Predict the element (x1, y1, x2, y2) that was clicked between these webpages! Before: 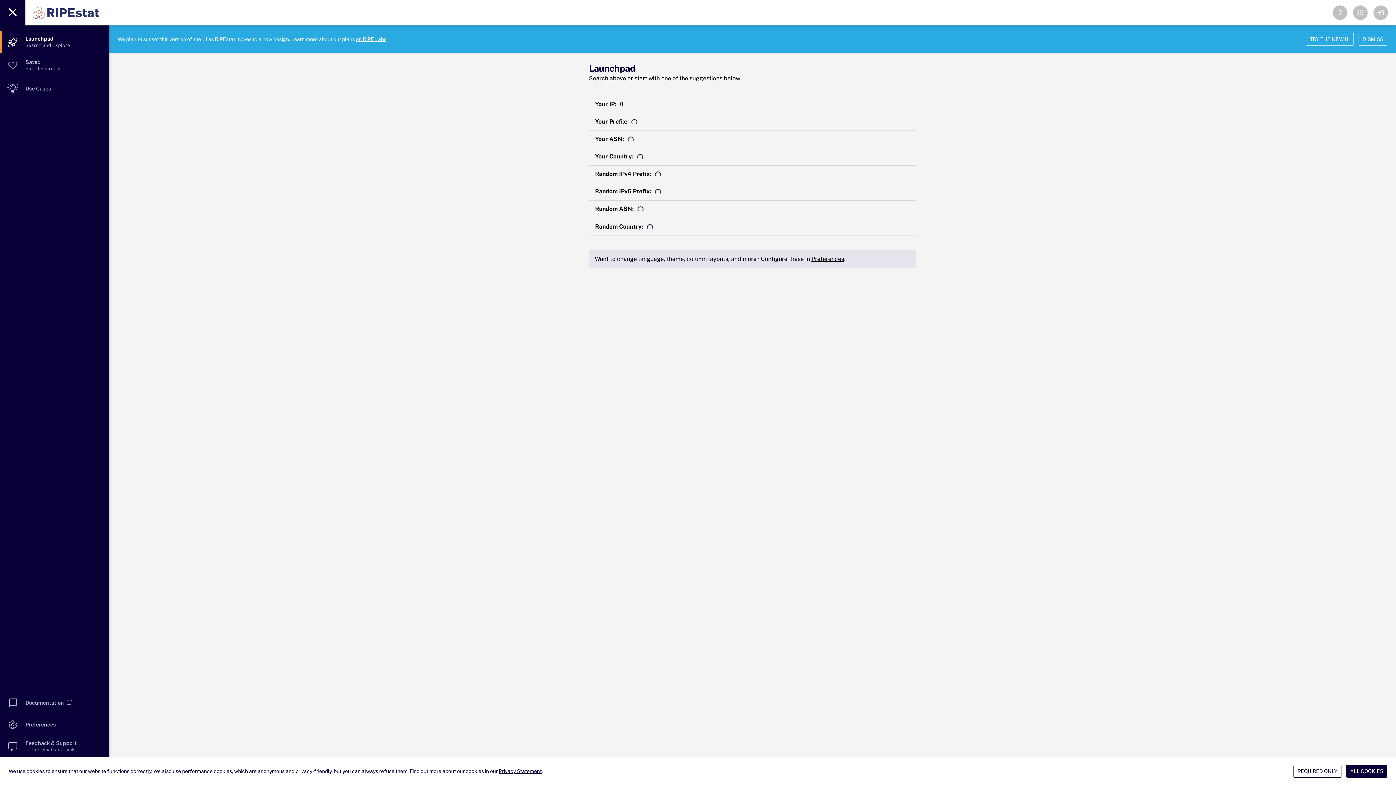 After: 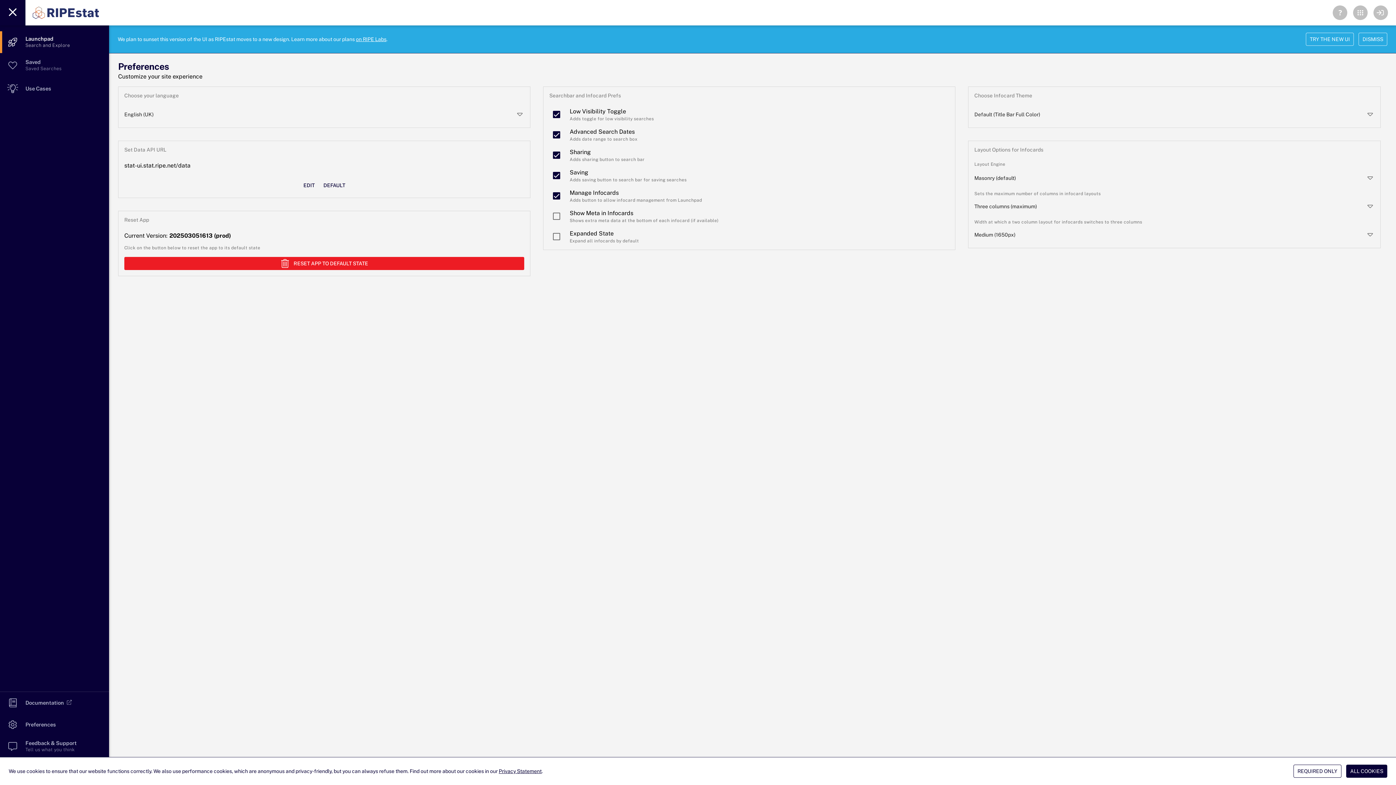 Action: bbox: (811, 255, 844, 262) label: Preferences